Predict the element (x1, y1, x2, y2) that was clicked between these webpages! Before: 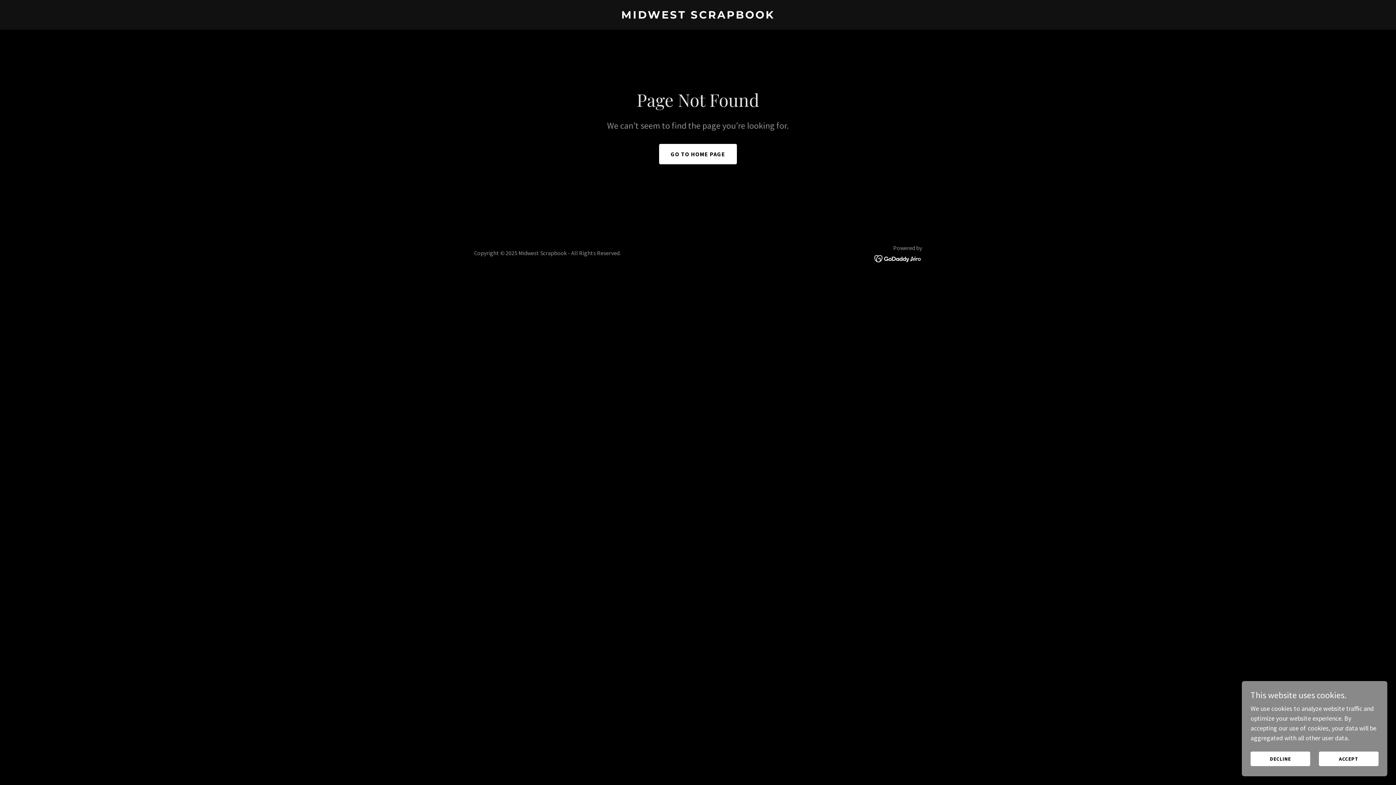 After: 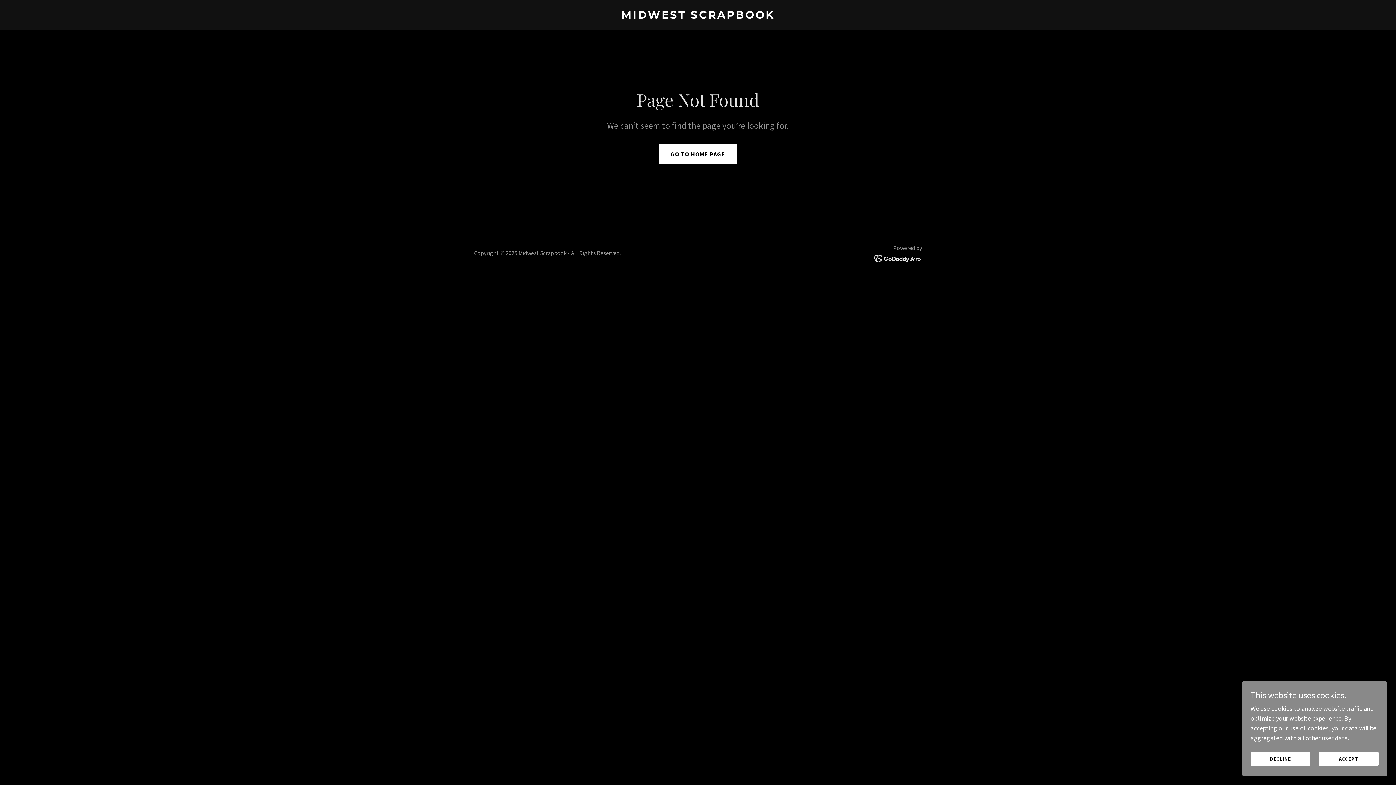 Action: bbox: (874, 253, 922, 262)